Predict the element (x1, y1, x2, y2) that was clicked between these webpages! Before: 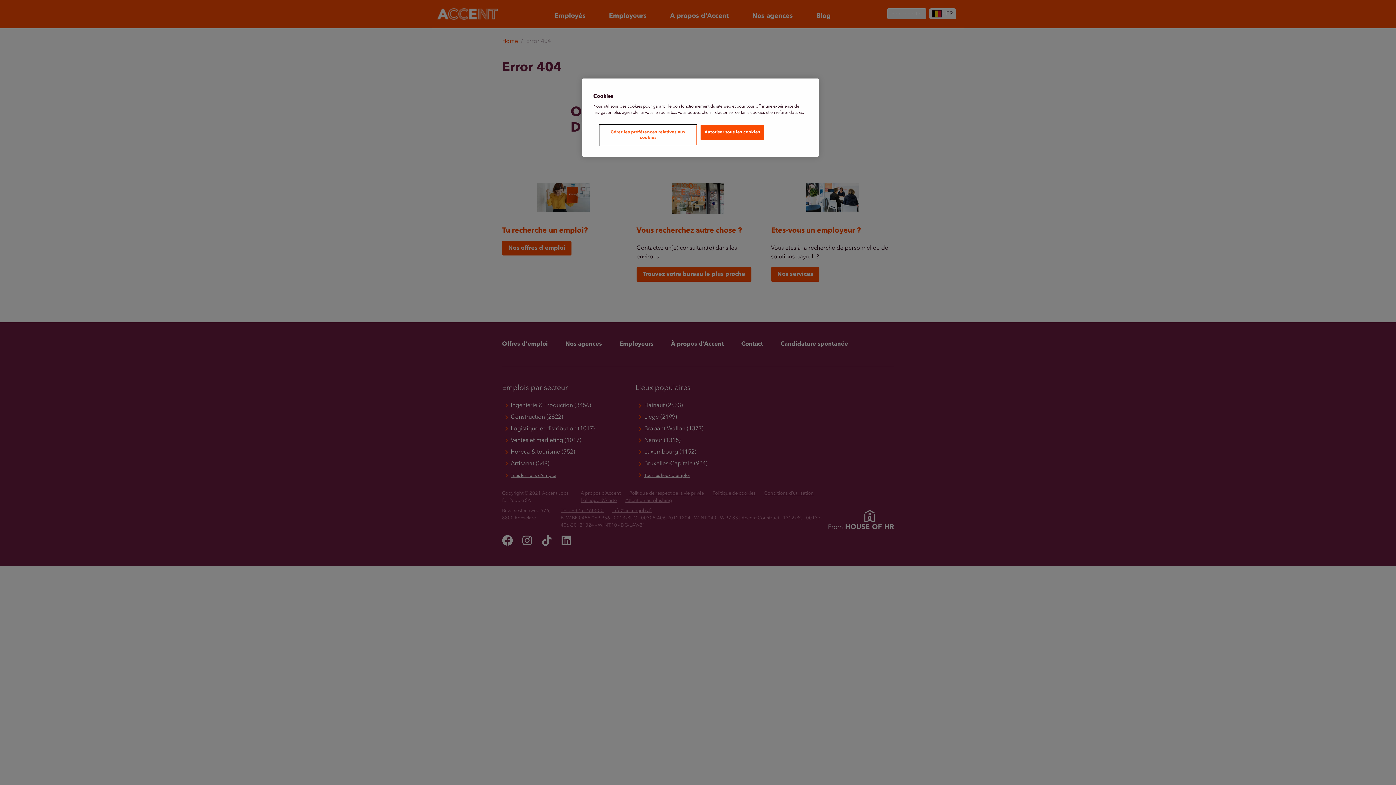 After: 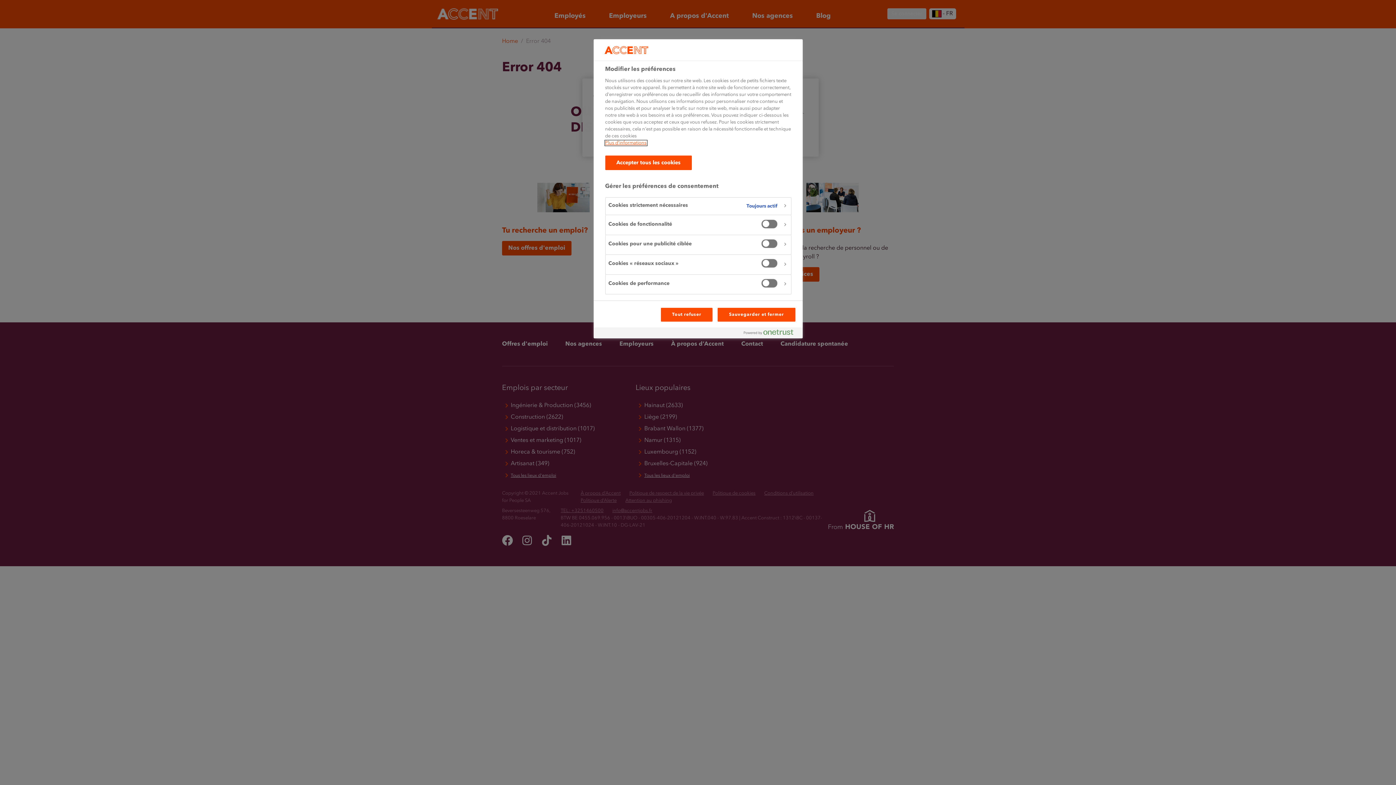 Action: bbox: (600, 125, 696, 145) label: Gérer les préférences relatives aux cookies